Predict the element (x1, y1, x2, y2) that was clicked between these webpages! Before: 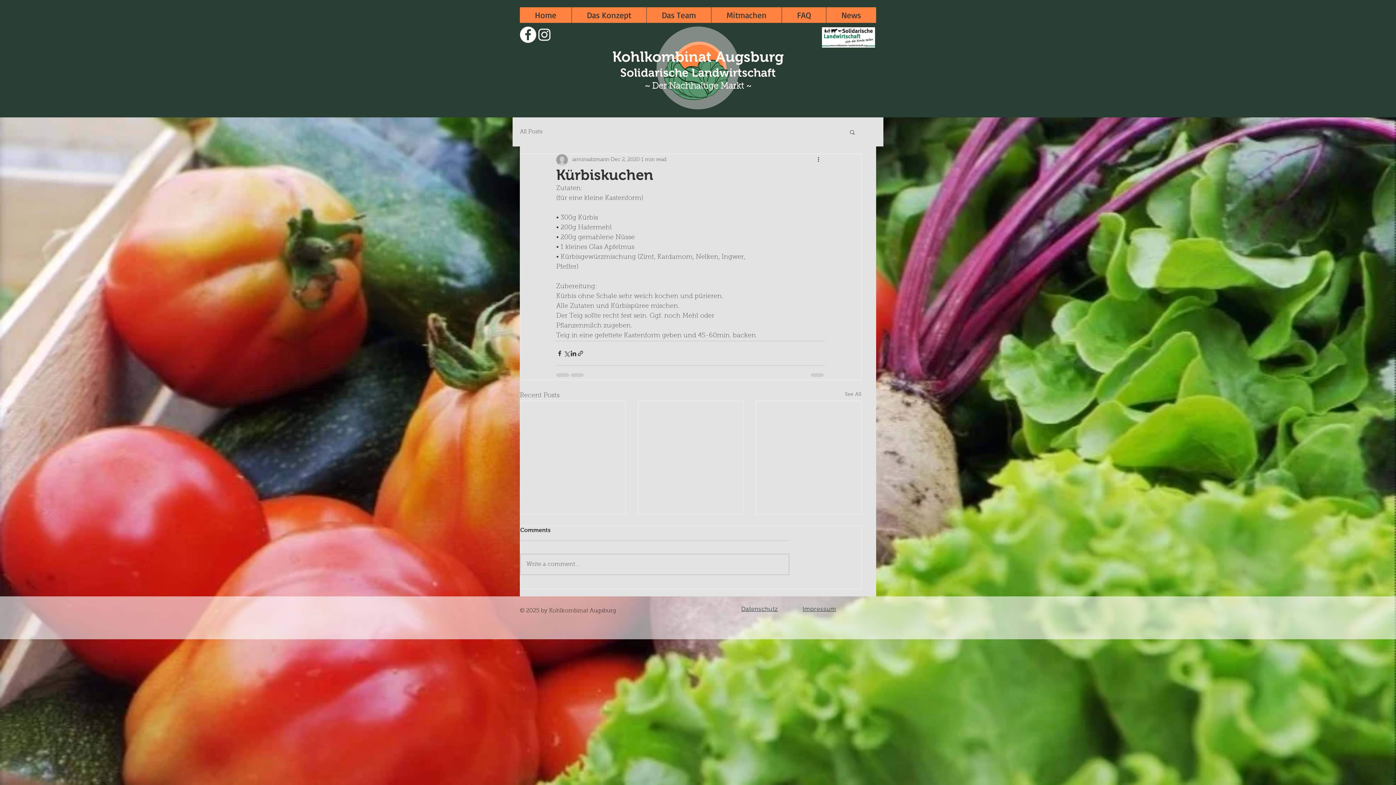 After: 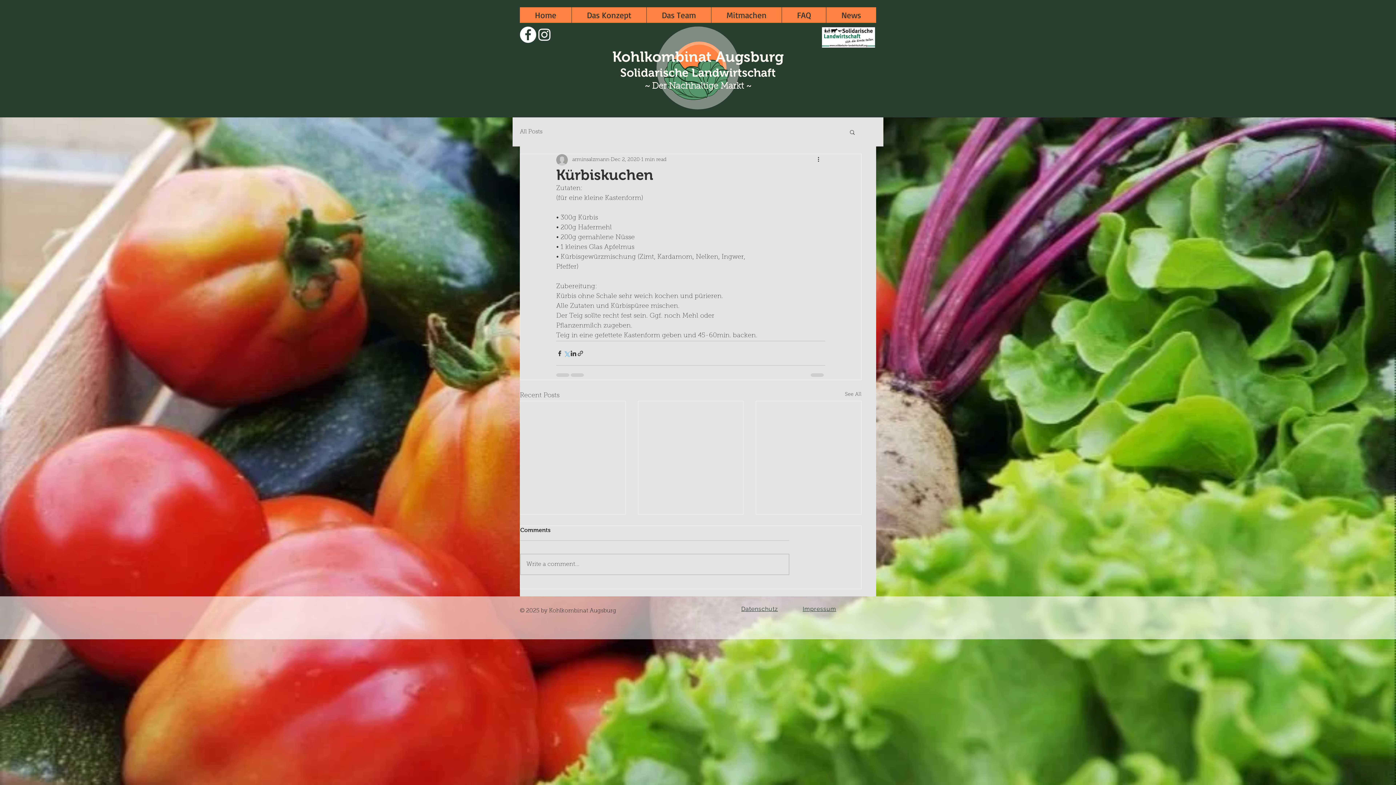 Action: bbox: (563, 350, 570, 356) label: Share via X (Twitter)